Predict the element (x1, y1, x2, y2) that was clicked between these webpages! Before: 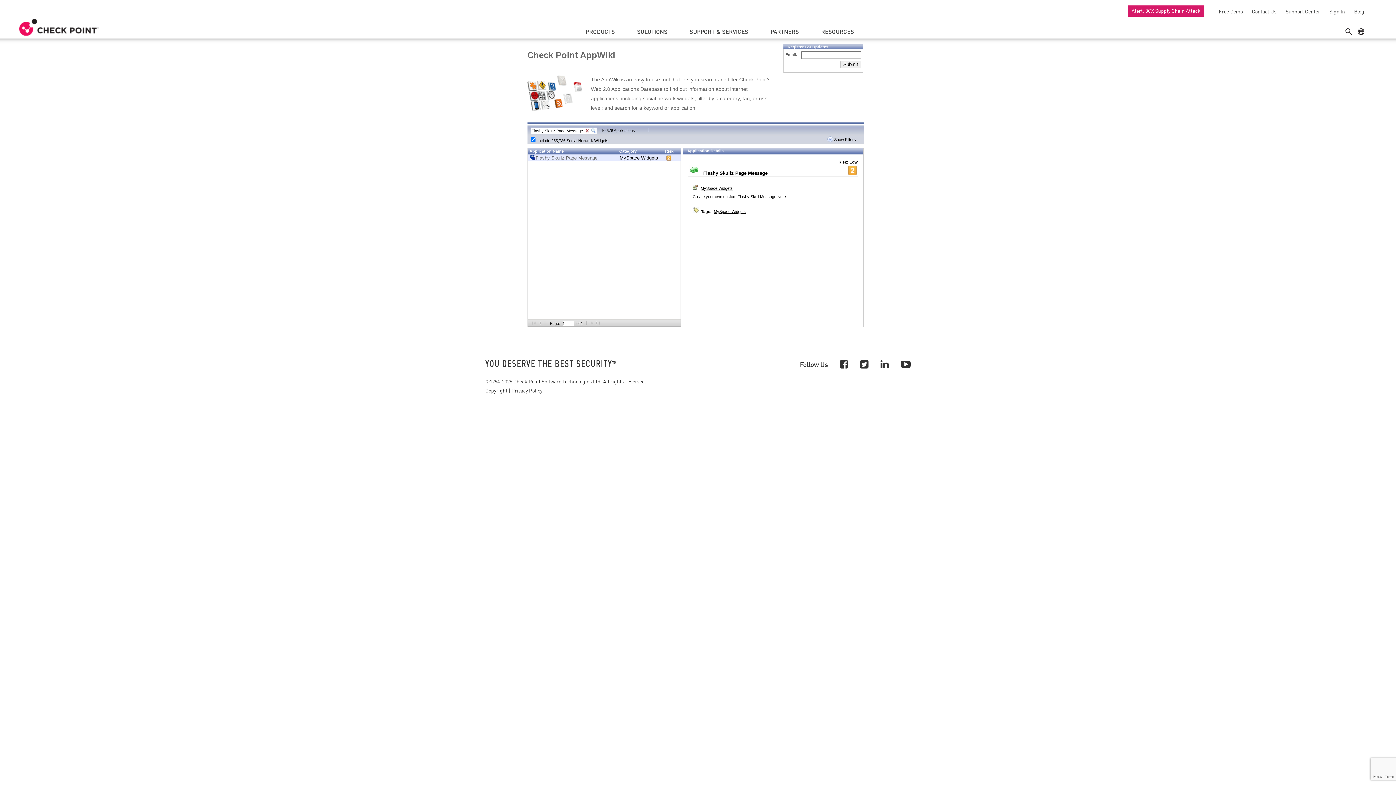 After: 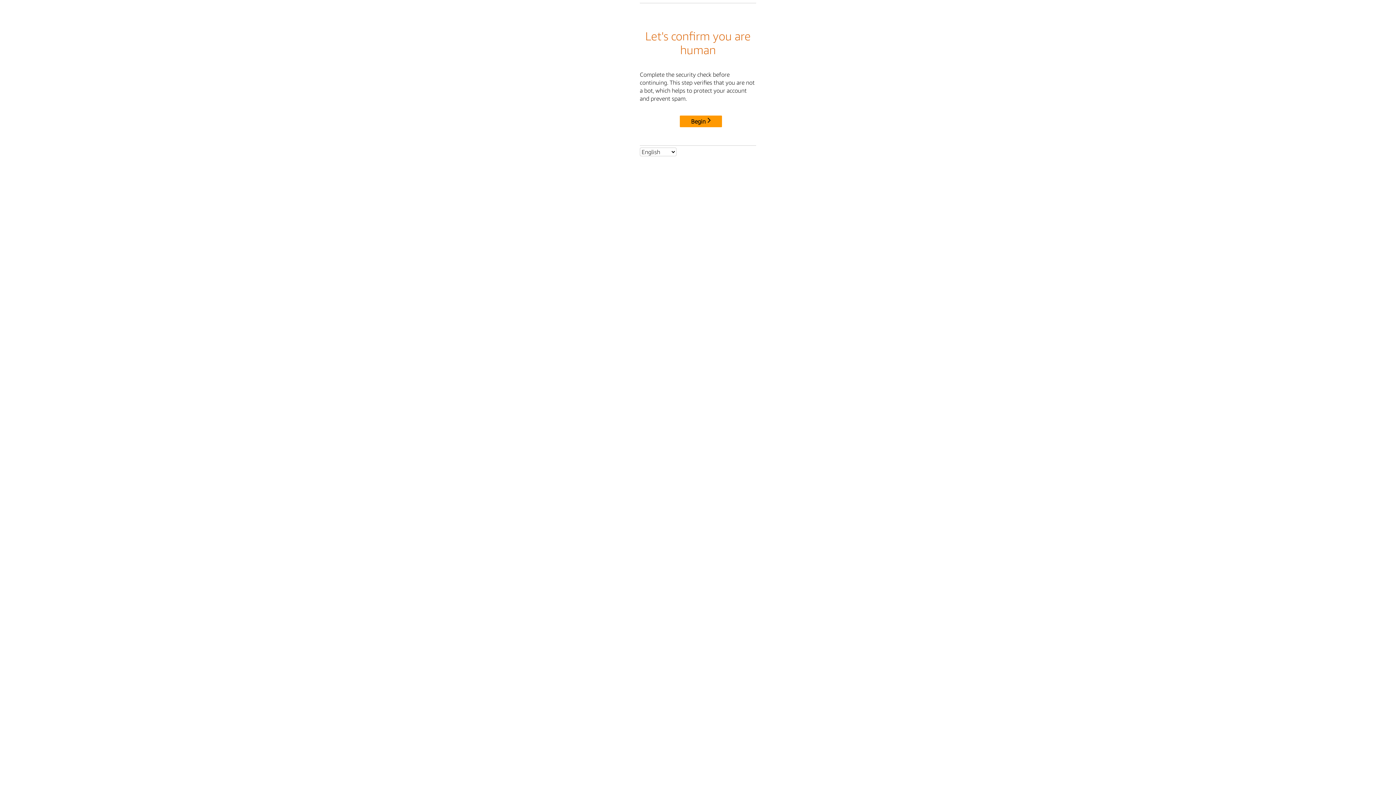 Action: bbox: (485, 386, 507, 394) label: Copyright